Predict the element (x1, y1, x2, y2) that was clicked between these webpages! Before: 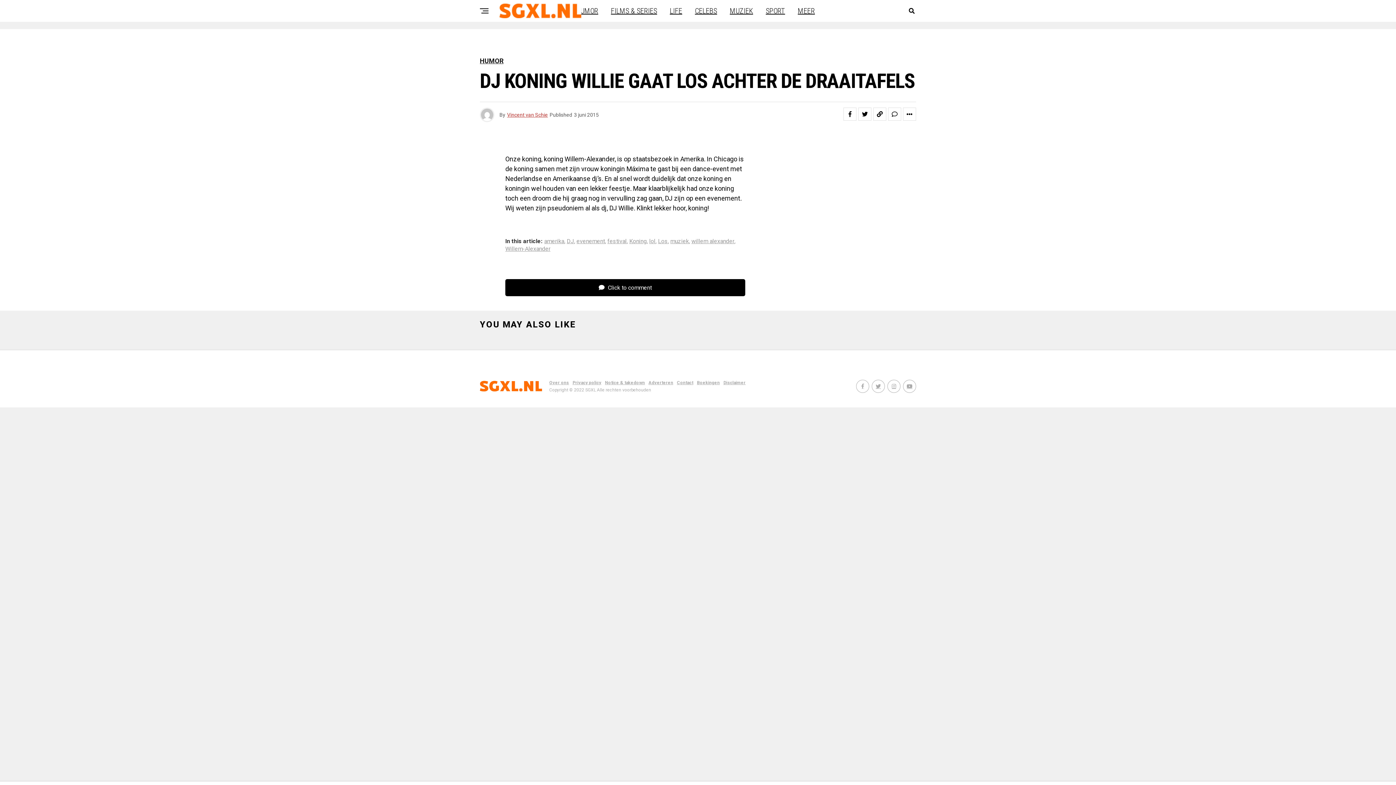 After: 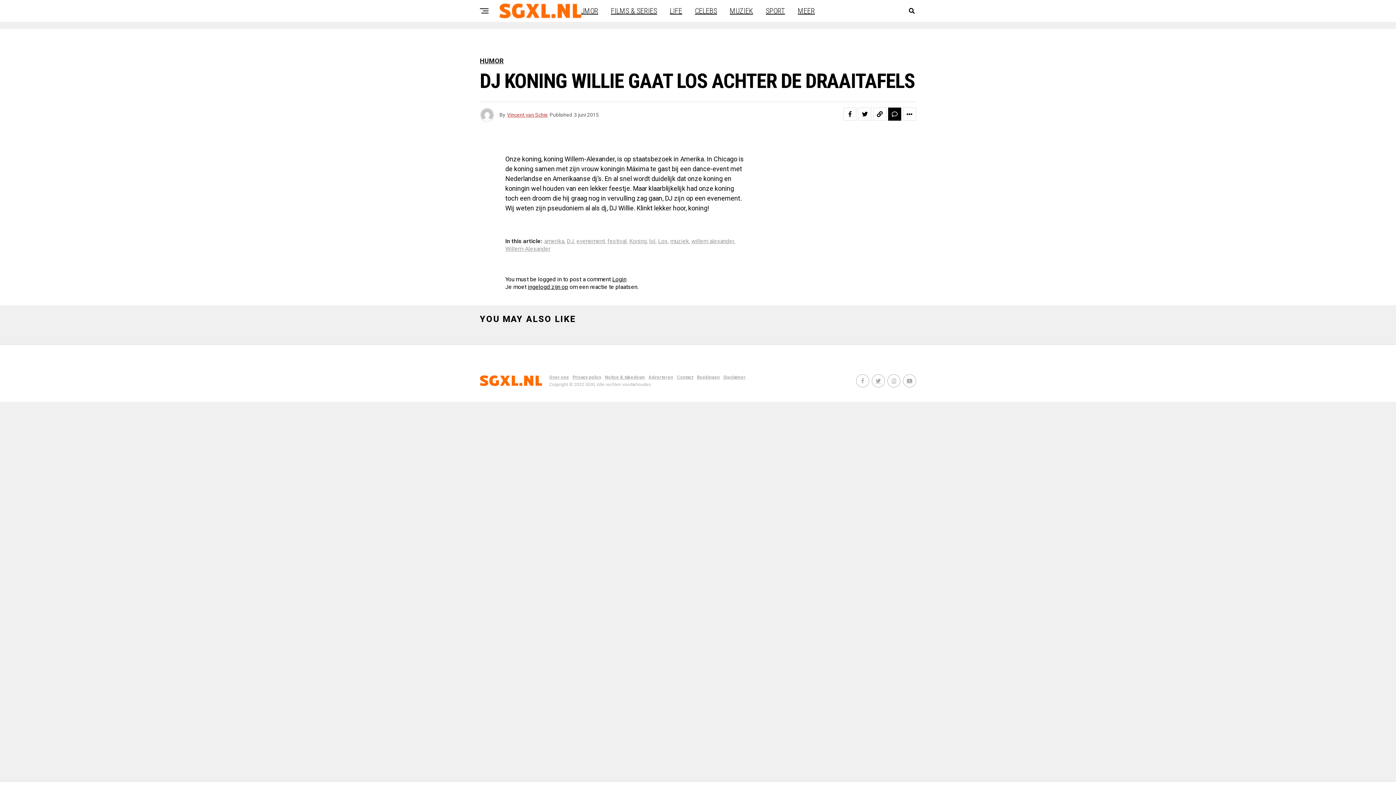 Action: bbox: (888, 107, 901, 120)